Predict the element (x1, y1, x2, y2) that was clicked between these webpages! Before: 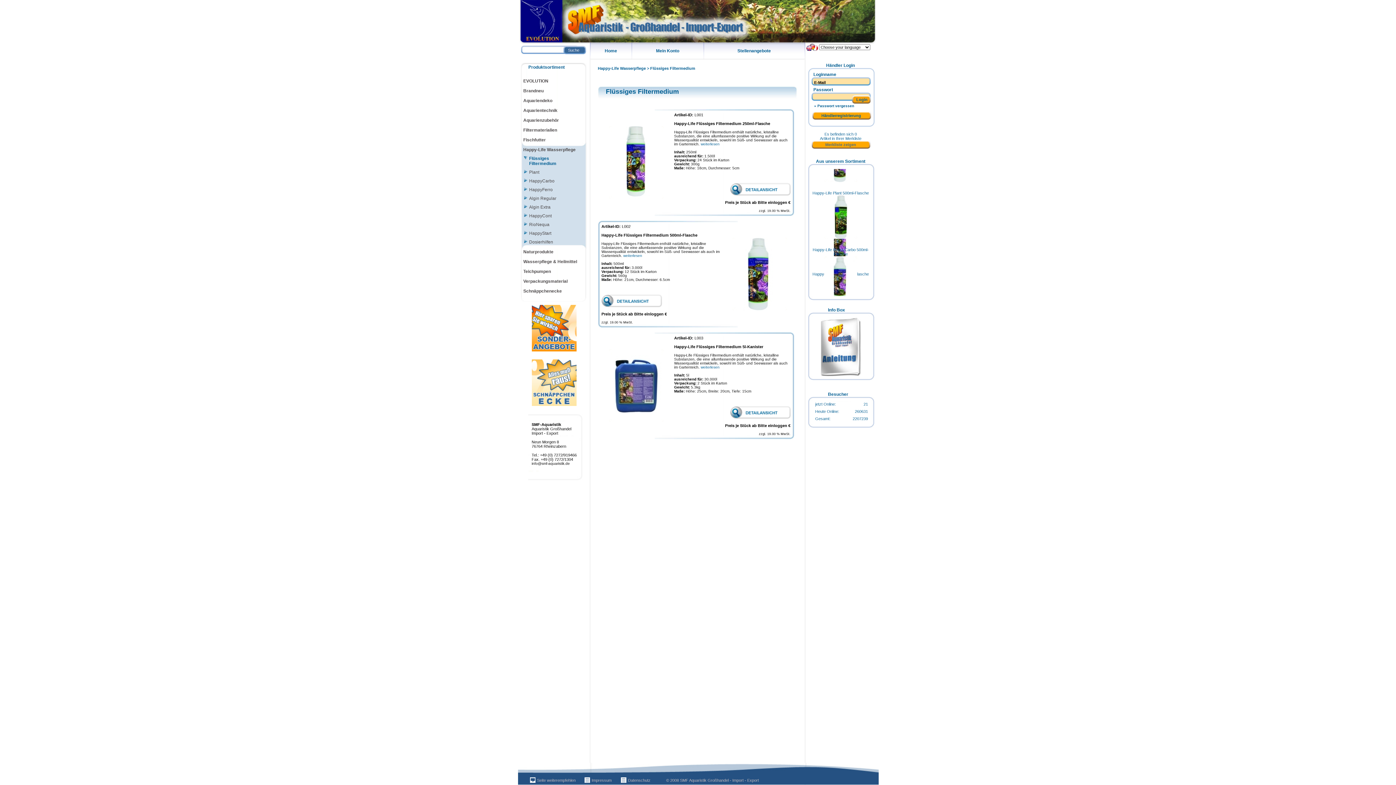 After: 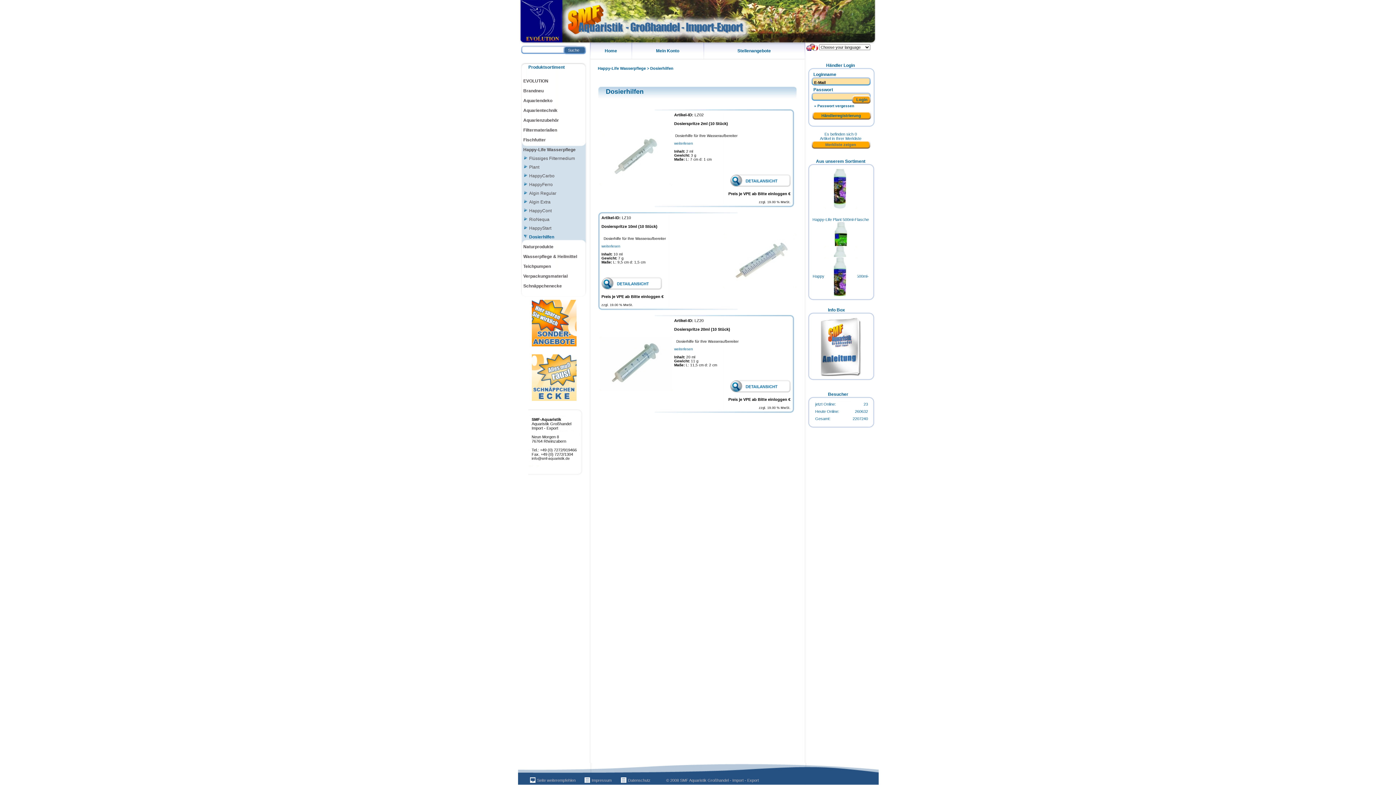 Action: bbox: (529, 239, 553, 244) label: Dosierhilfen